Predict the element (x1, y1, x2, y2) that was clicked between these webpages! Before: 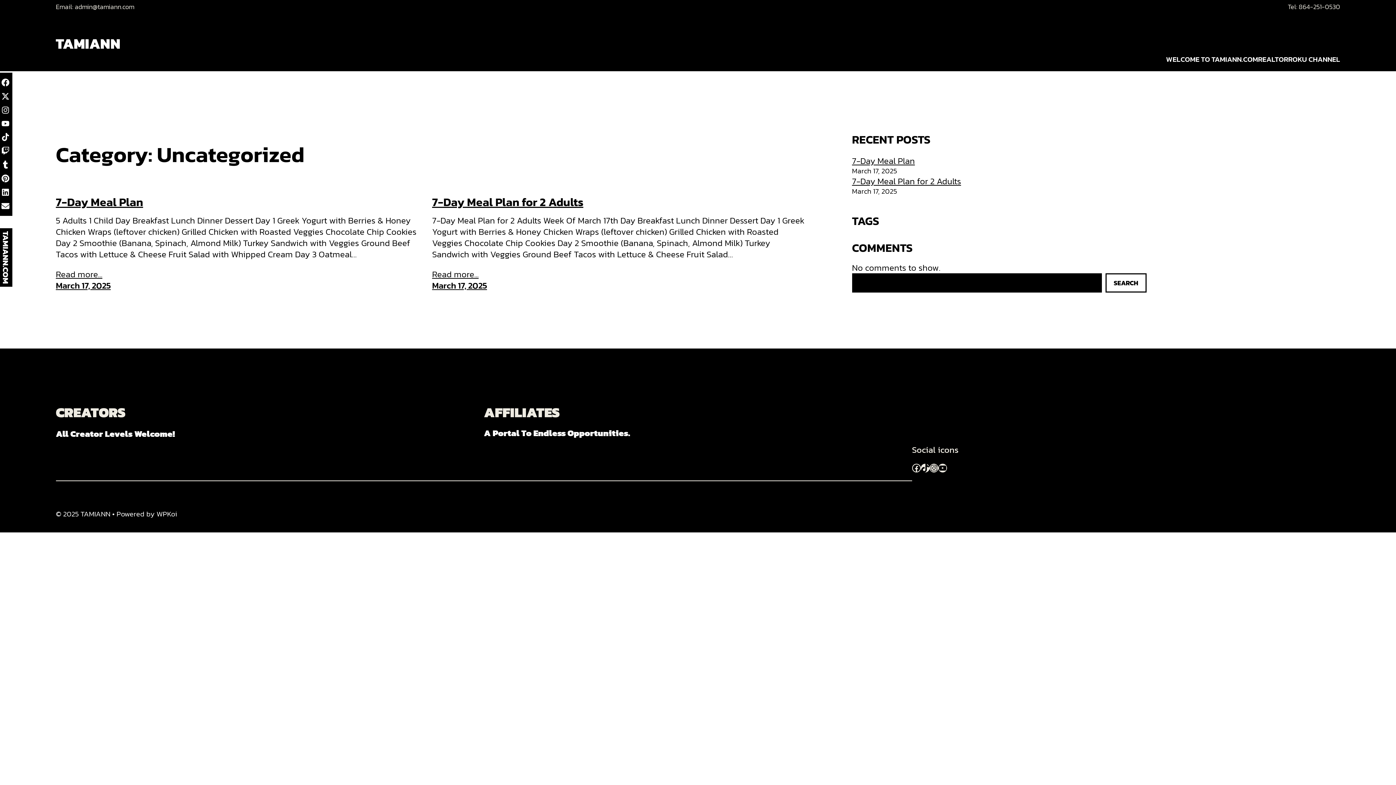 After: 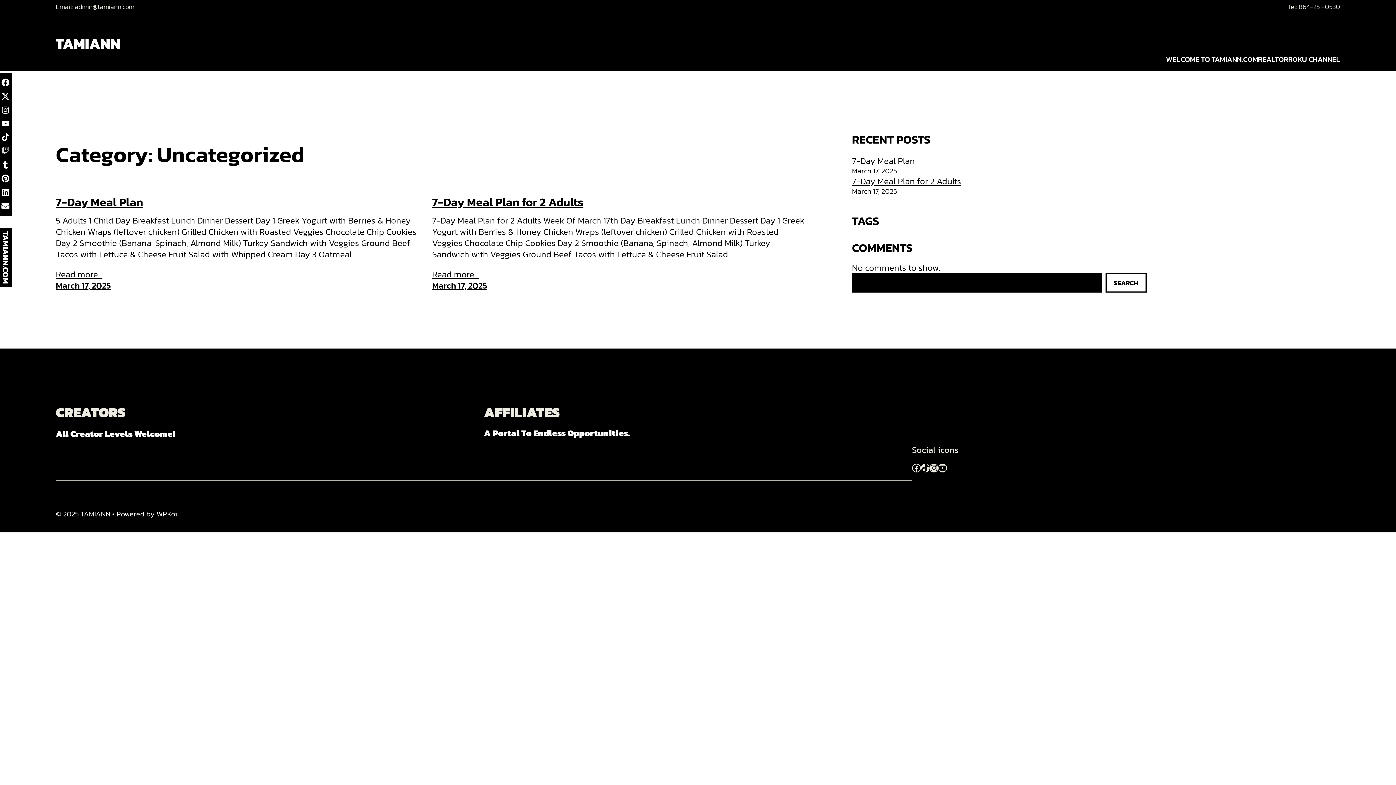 Action: bbox: (1, 143, 9, 157)